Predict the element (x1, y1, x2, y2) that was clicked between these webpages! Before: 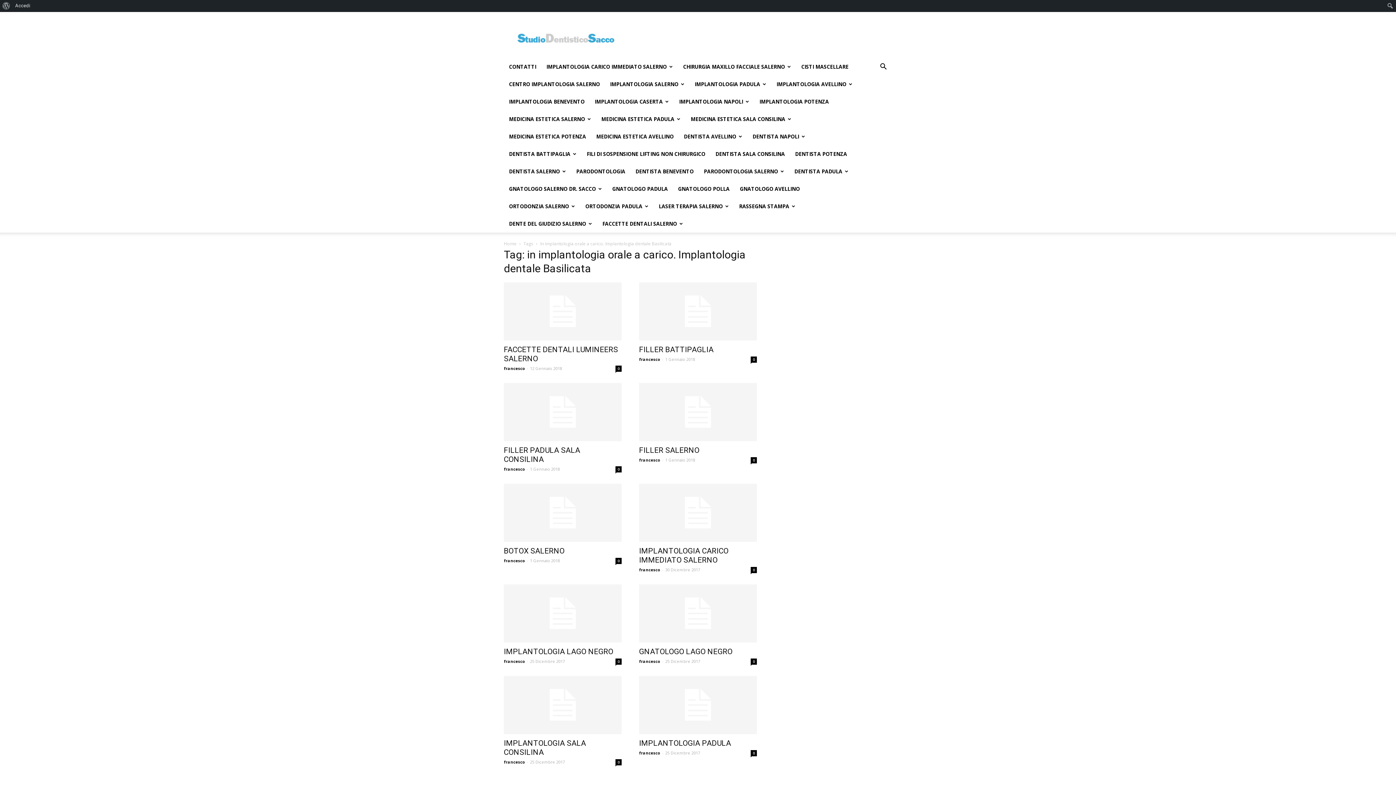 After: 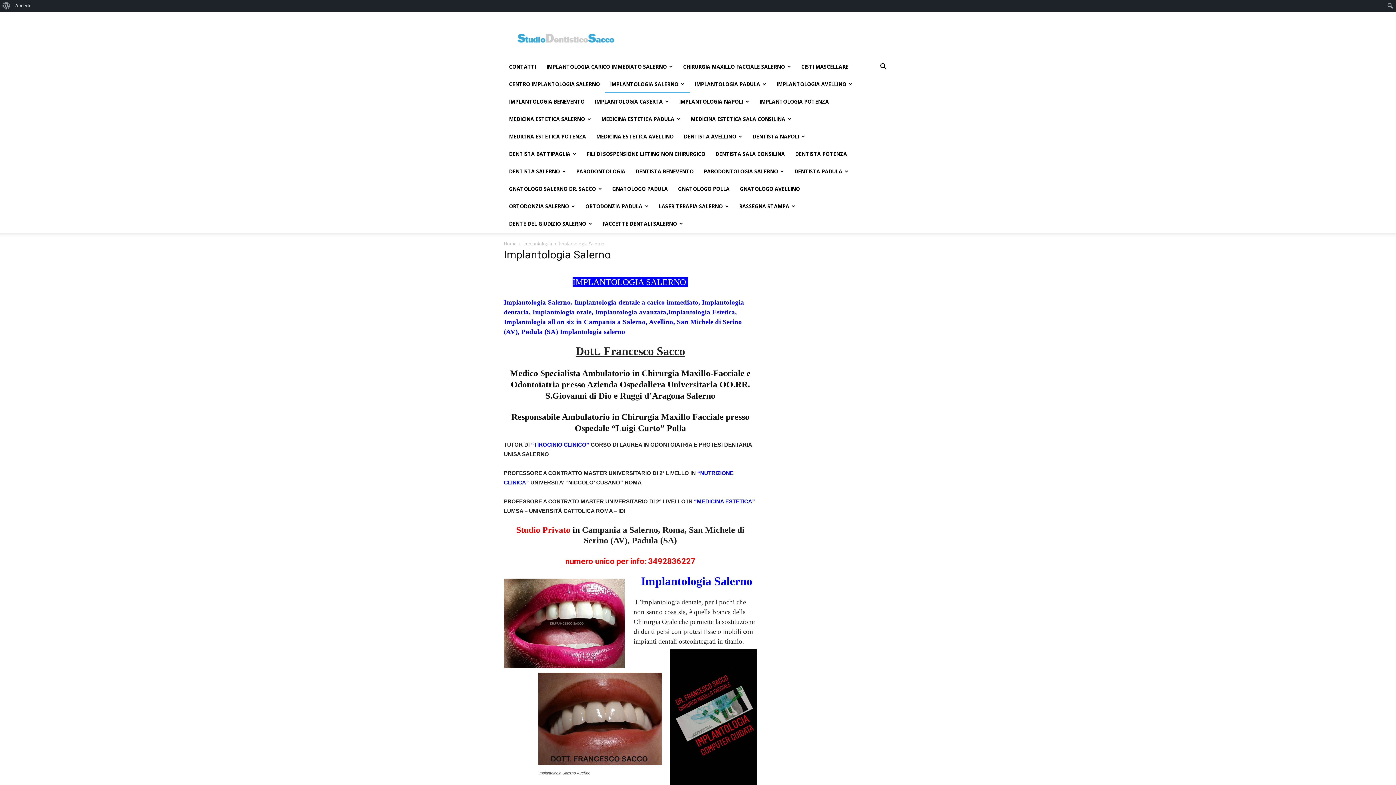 Action: bbox: (605, 75, 689, 93) label: IMPLANTOLOGIA SALERNO